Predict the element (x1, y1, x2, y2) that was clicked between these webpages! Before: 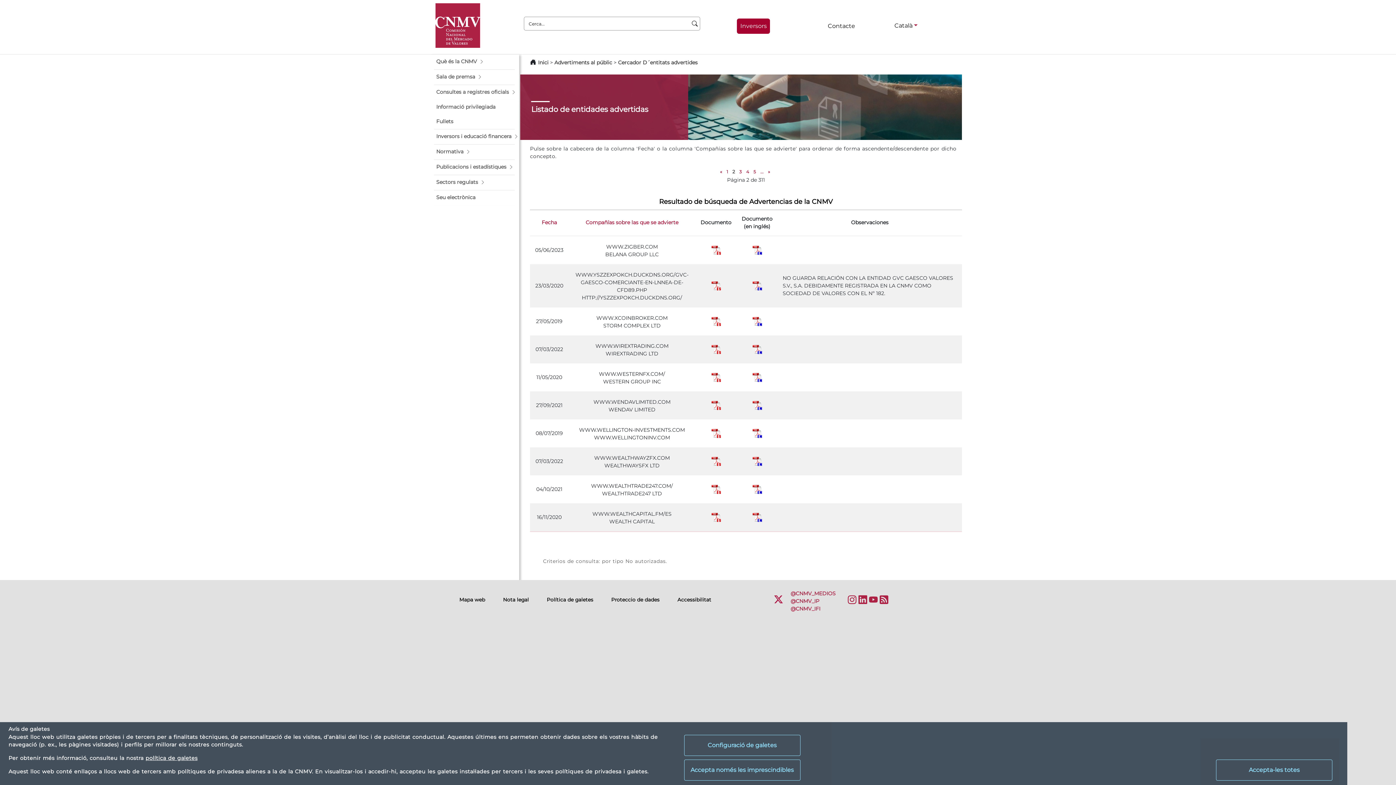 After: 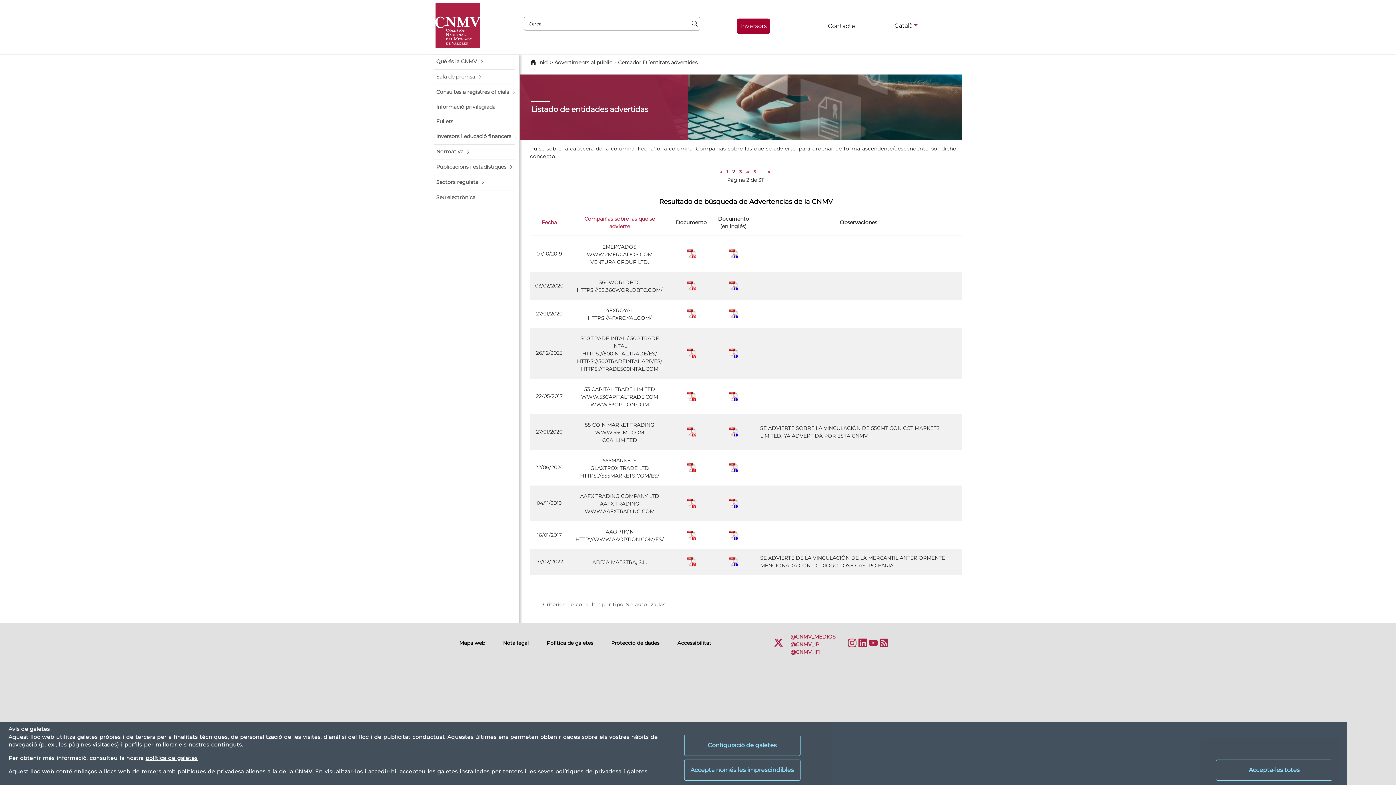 Action: bbox: (585, 219, 678, 225) label: Compañías sobre las que se advierte